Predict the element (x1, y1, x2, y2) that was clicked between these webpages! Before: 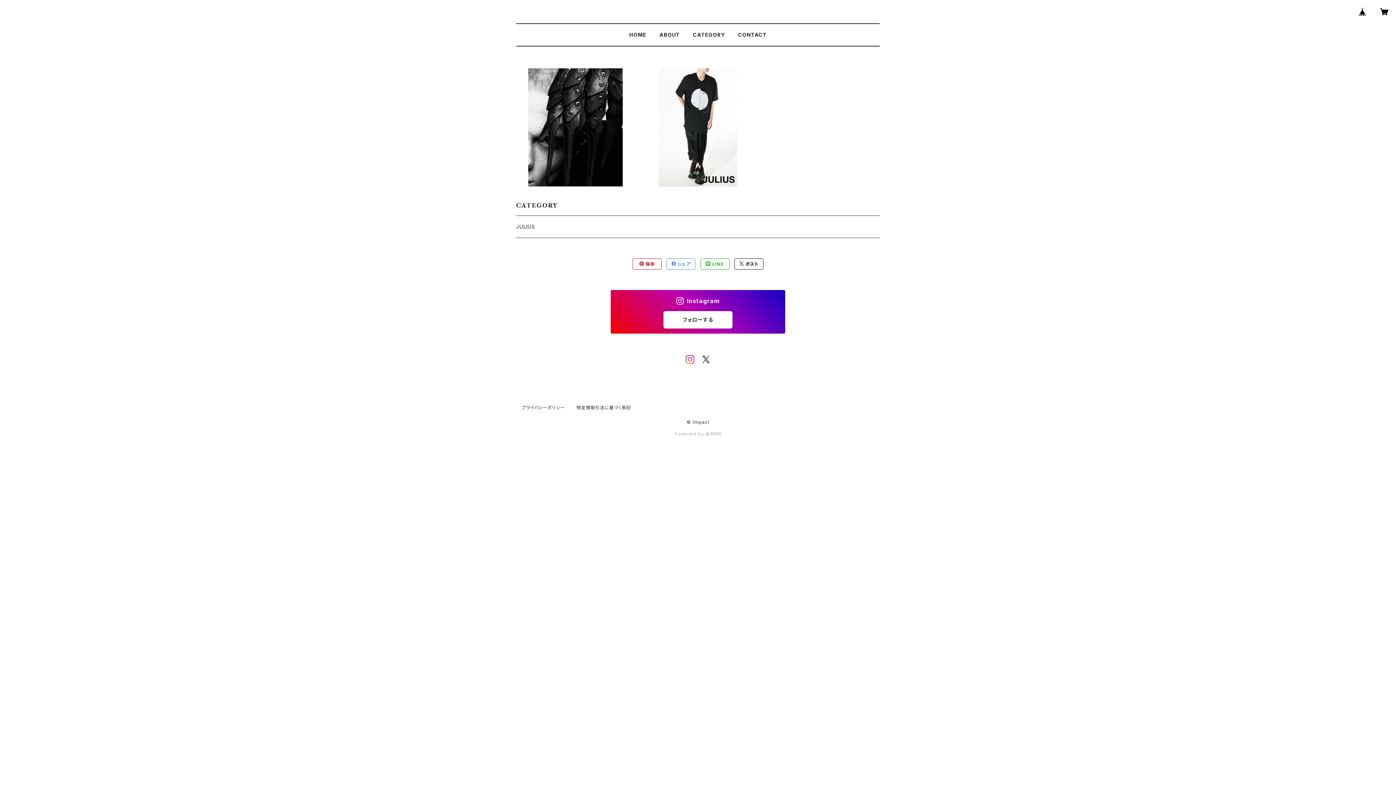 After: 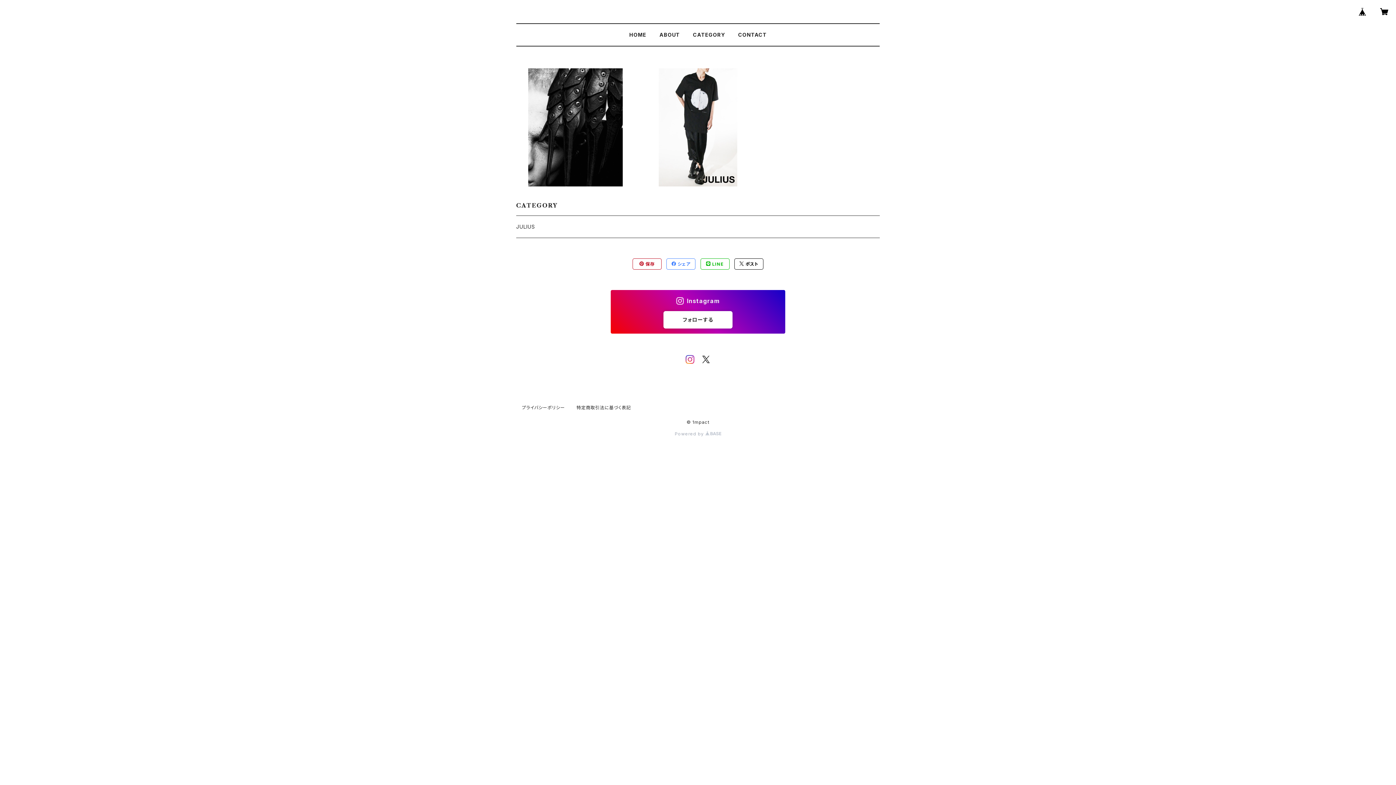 Action: bbox: (685, 355, 694, 367)